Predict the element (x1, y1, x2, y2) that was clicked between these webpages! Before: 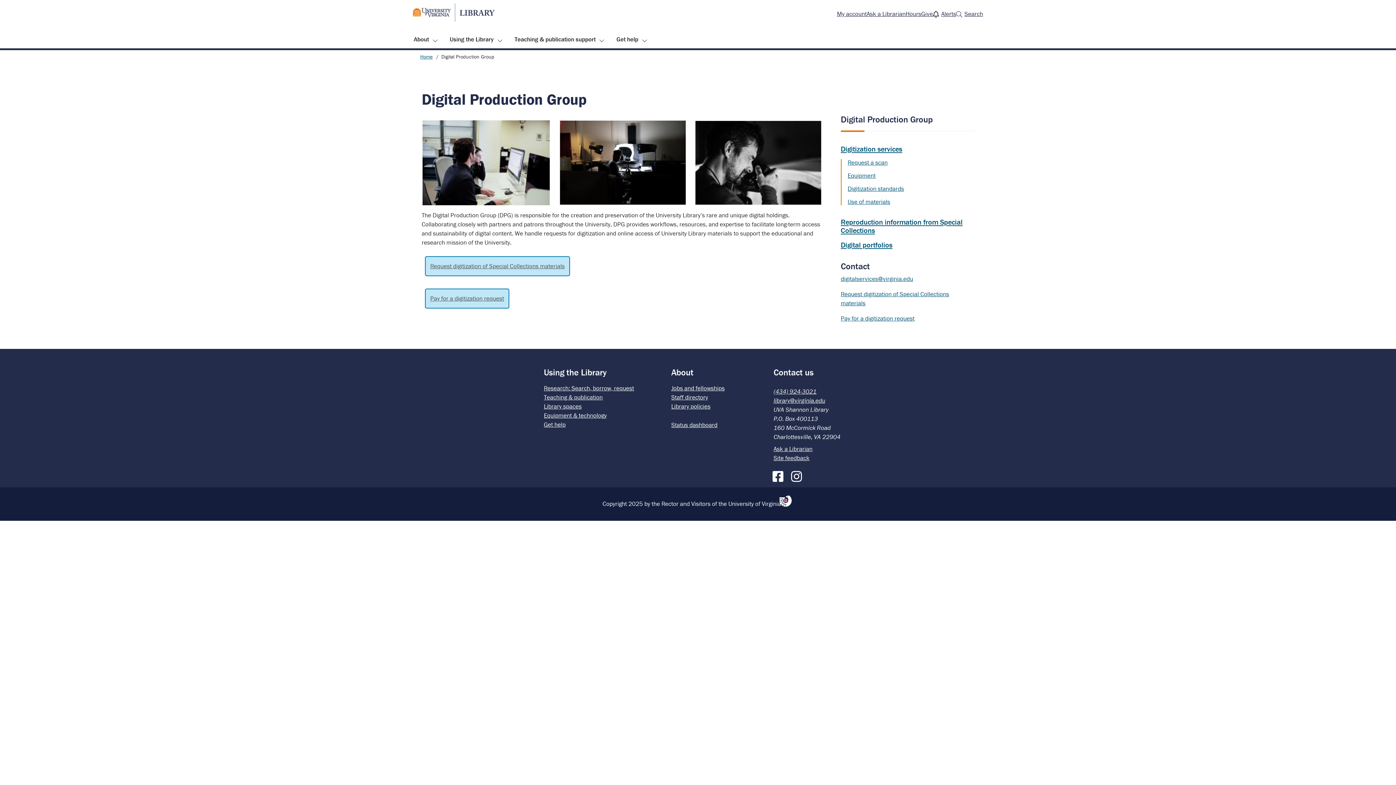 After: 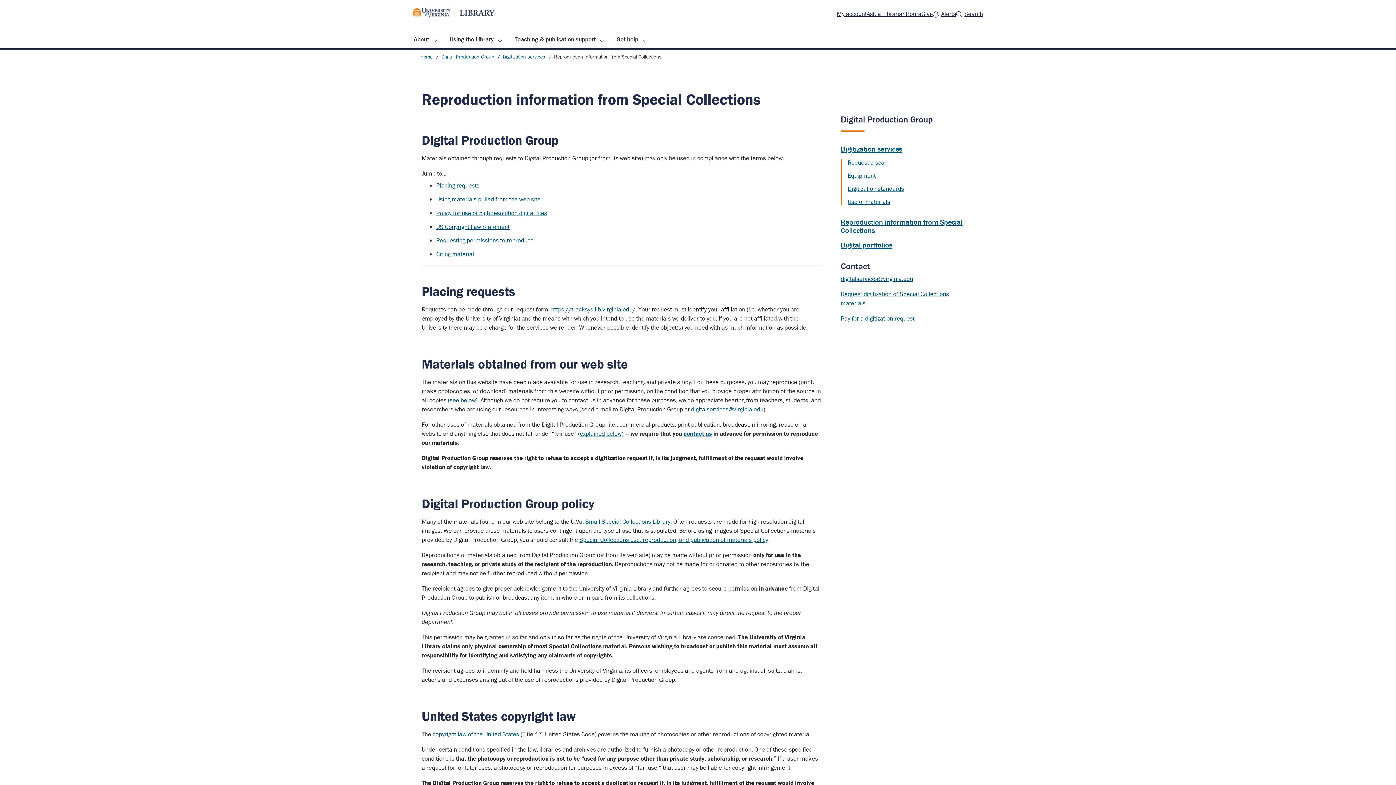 Action: label: Use of materials bbox: (847, 197, 890, 205)